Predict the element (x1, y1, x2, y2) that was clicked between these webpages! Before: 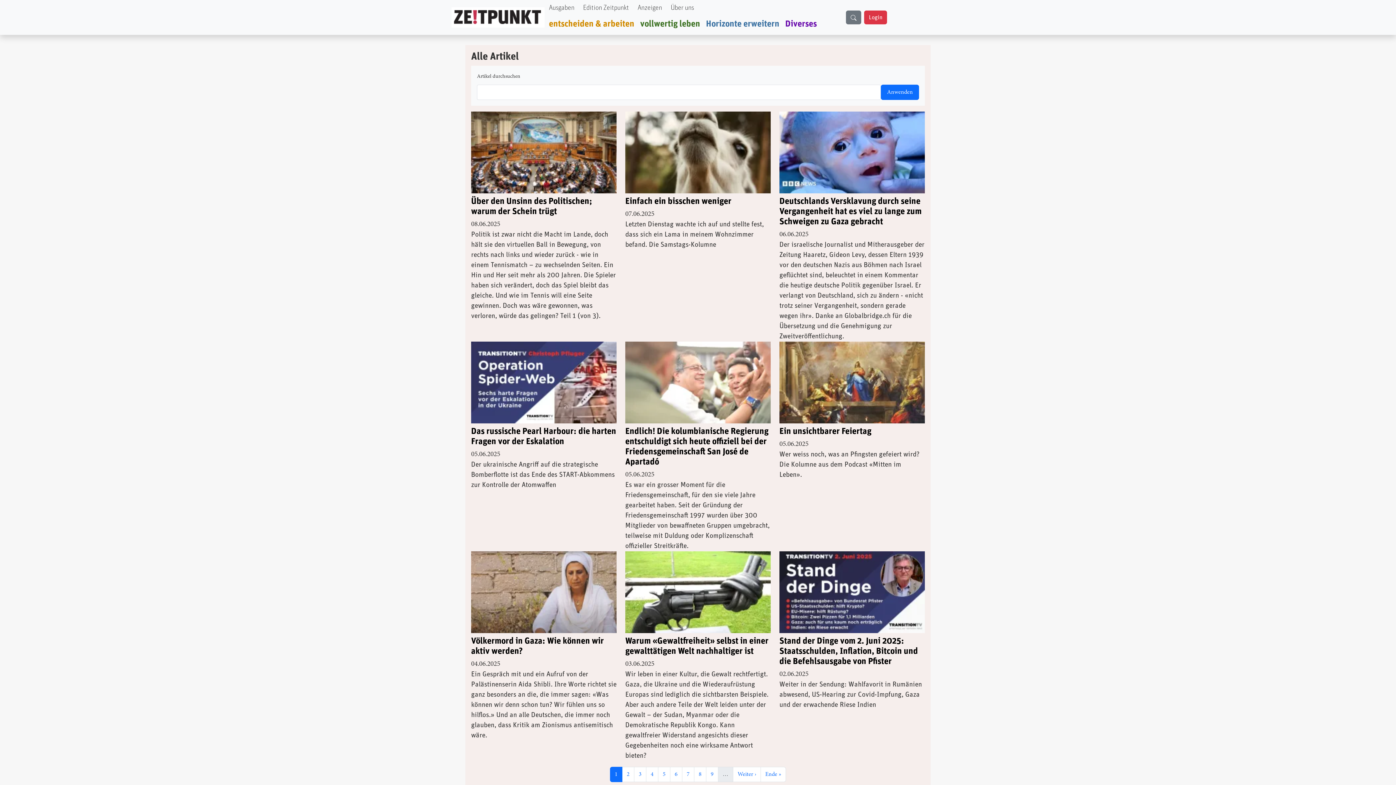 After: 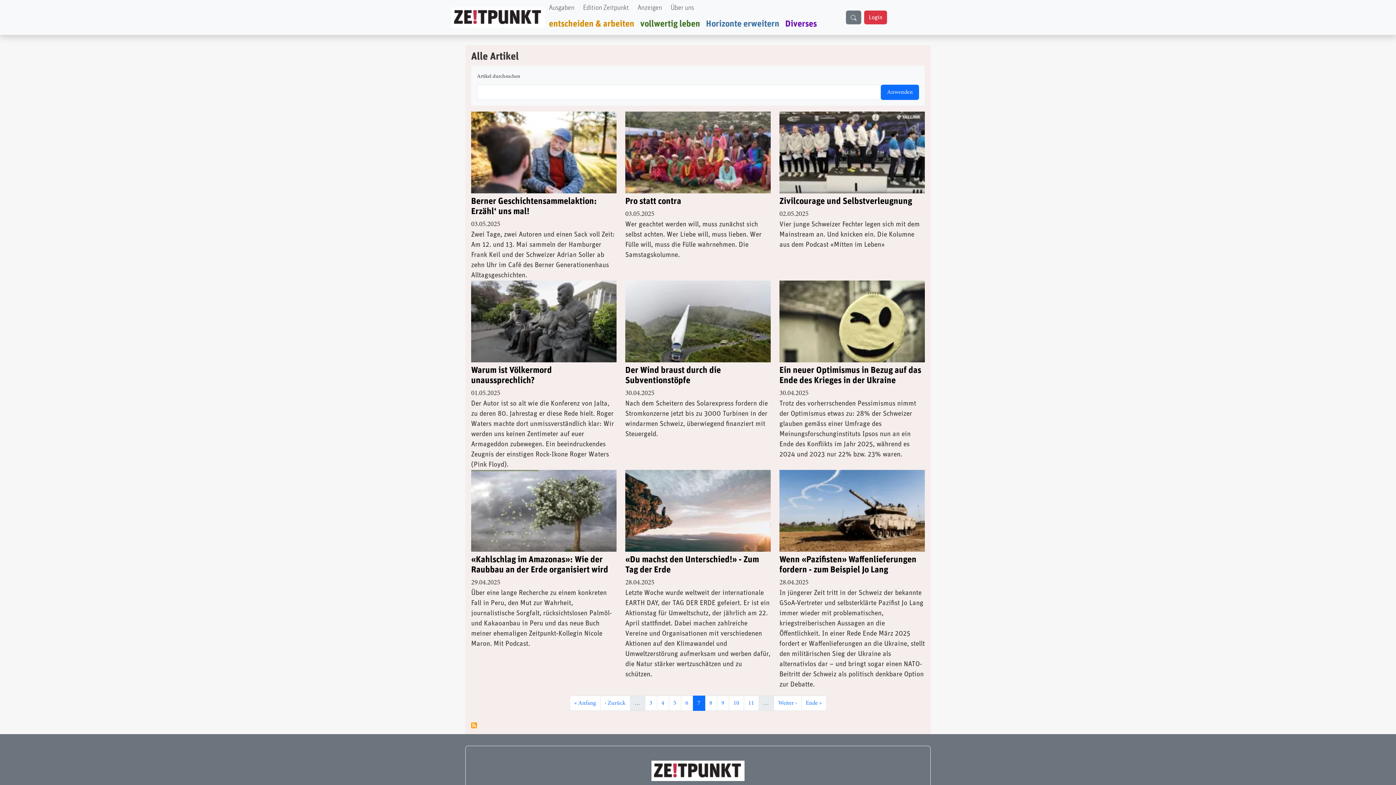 Action: label: Seite
7 bbox: (682, 767, 694, 782)